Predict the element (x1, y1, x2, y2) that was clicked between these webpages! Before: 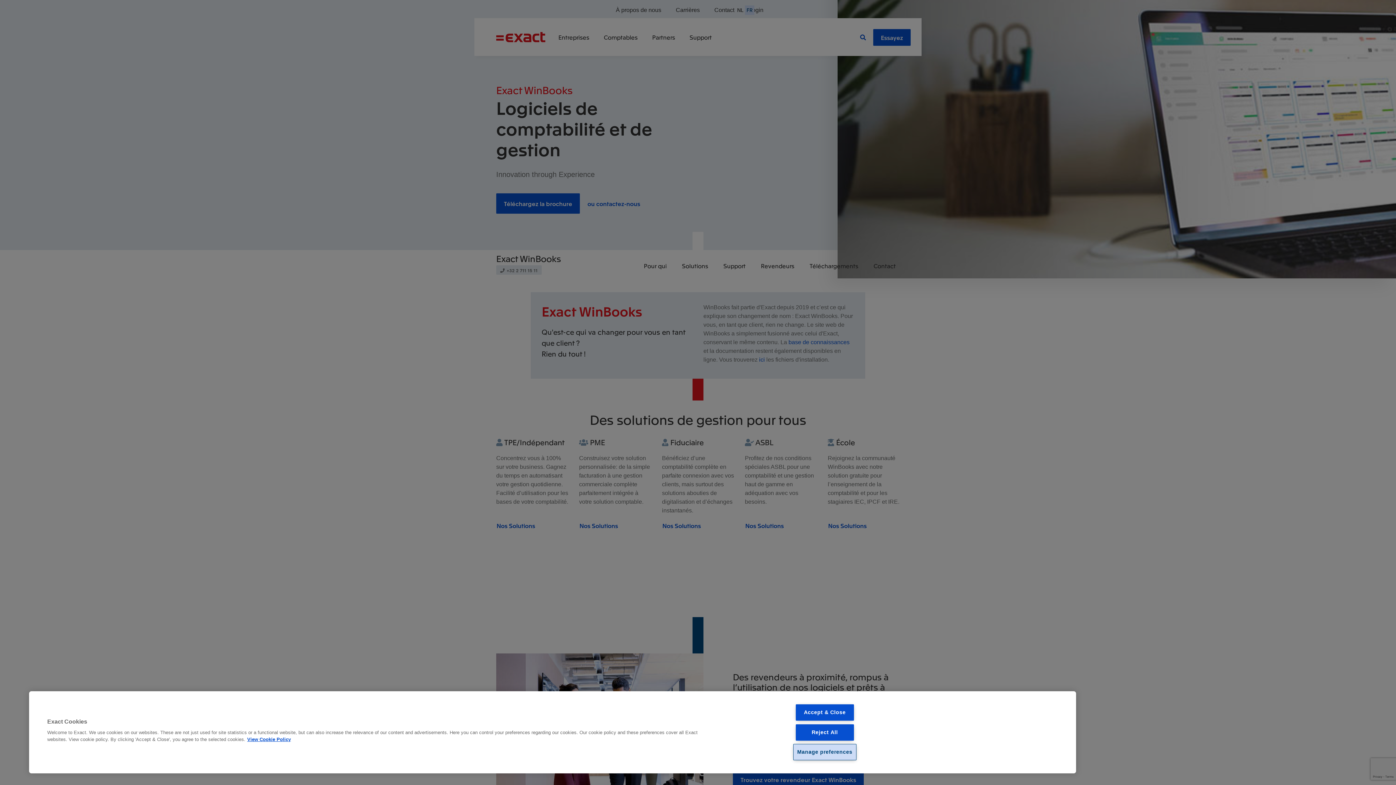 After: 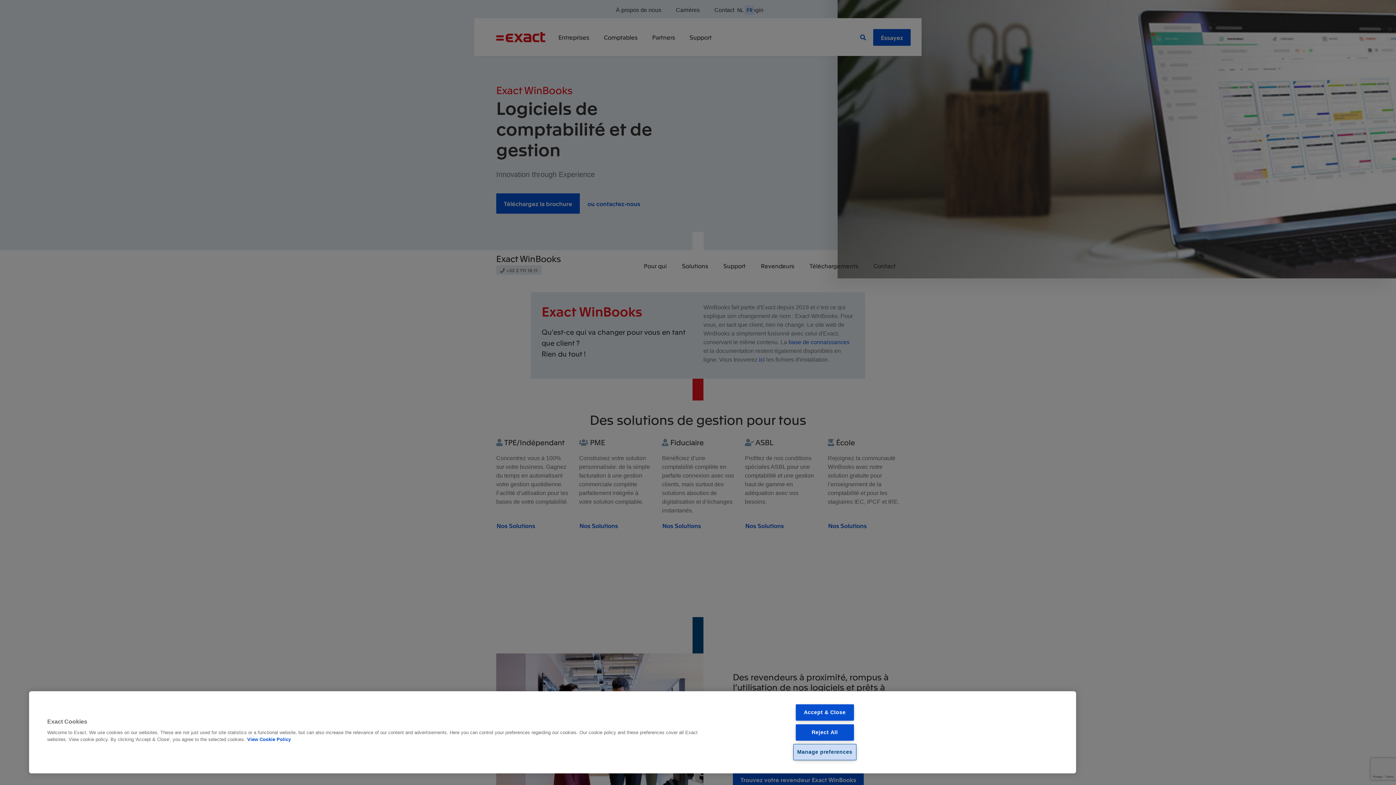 Action: label: View Cookie Policy, opens in a new tab bbox: (247, 737, 290, 742)